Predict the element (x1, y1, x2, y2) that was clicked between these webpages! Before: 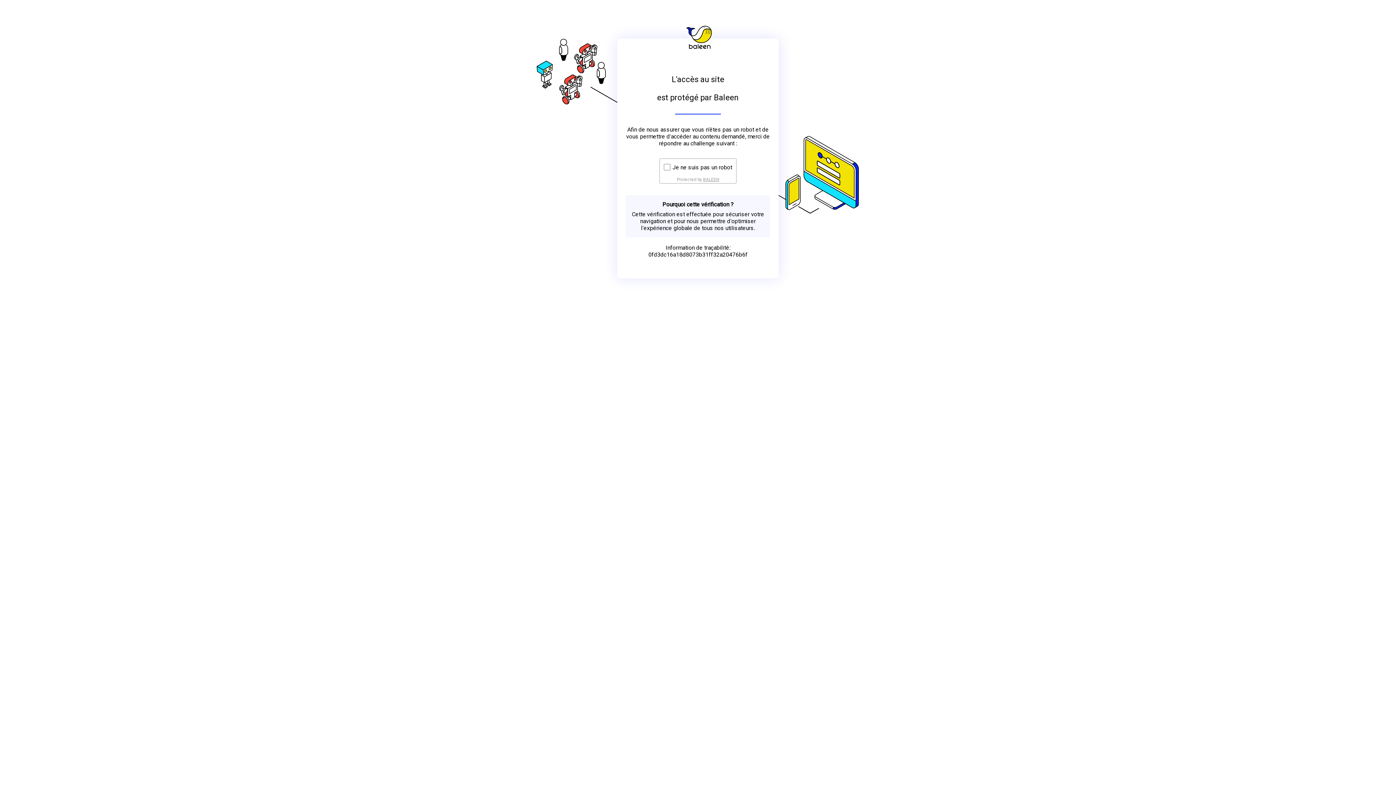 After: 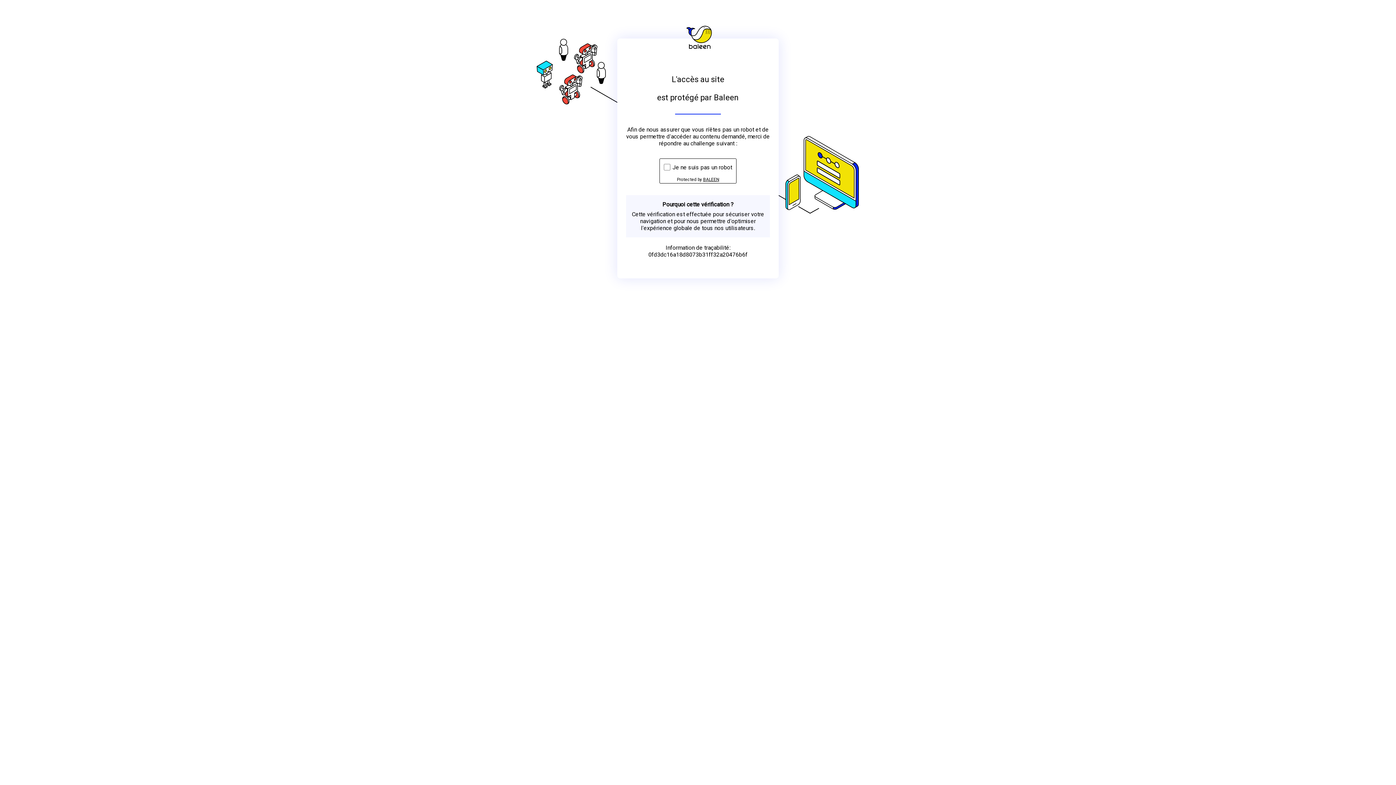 Action: bbox: (703, 176, 719, 182) label: BALEEN